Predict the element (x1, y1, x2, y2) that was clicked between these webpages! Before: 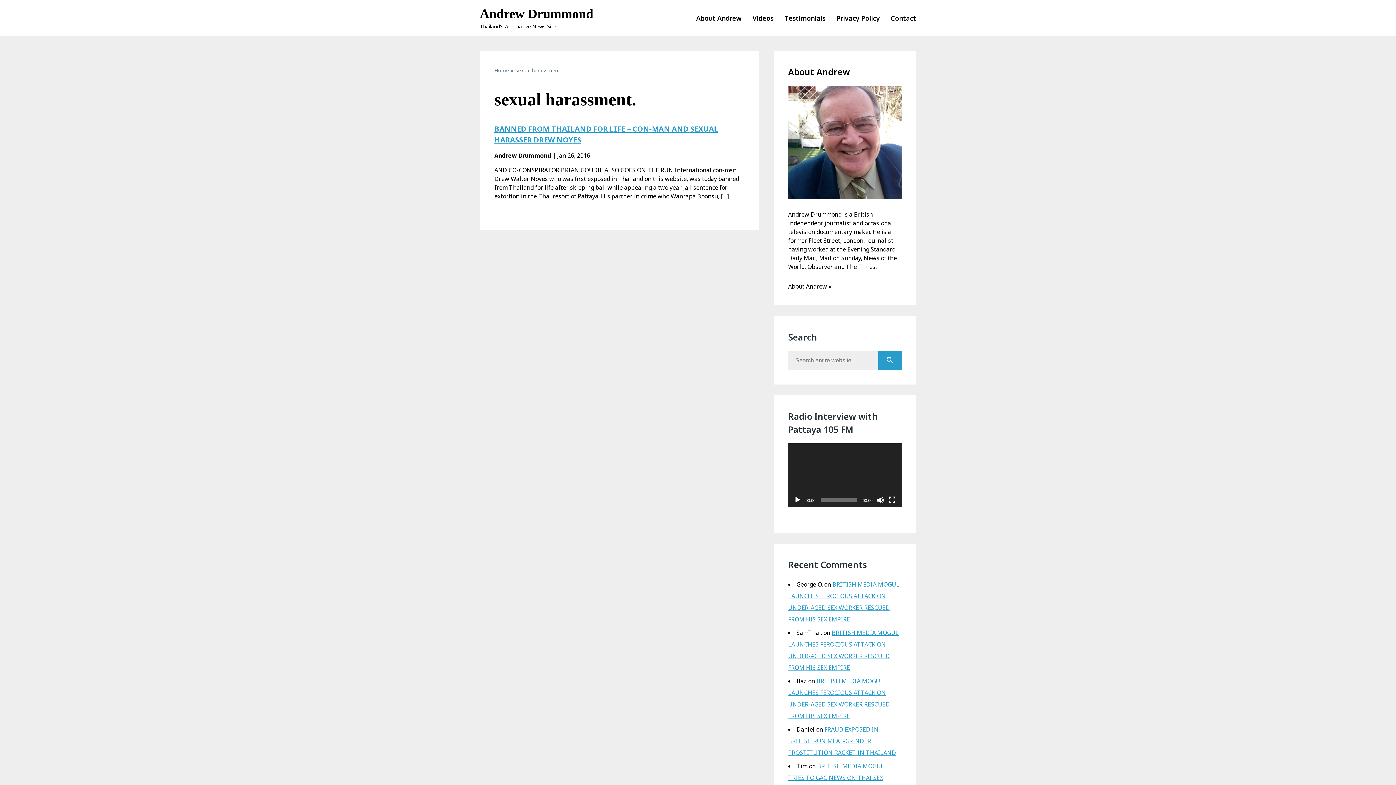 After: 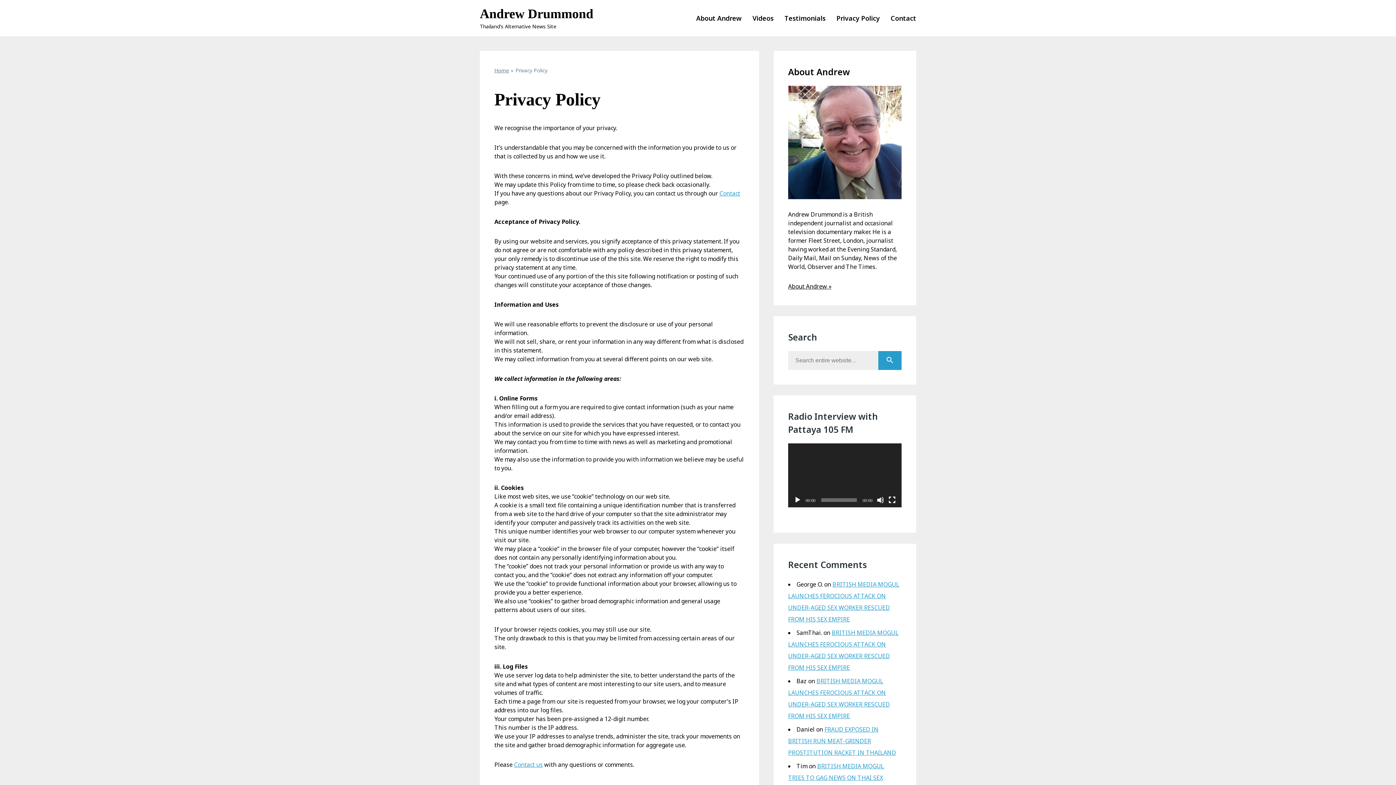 Action: label: Privacy Policy bbox: (825, 11, 880, 24)